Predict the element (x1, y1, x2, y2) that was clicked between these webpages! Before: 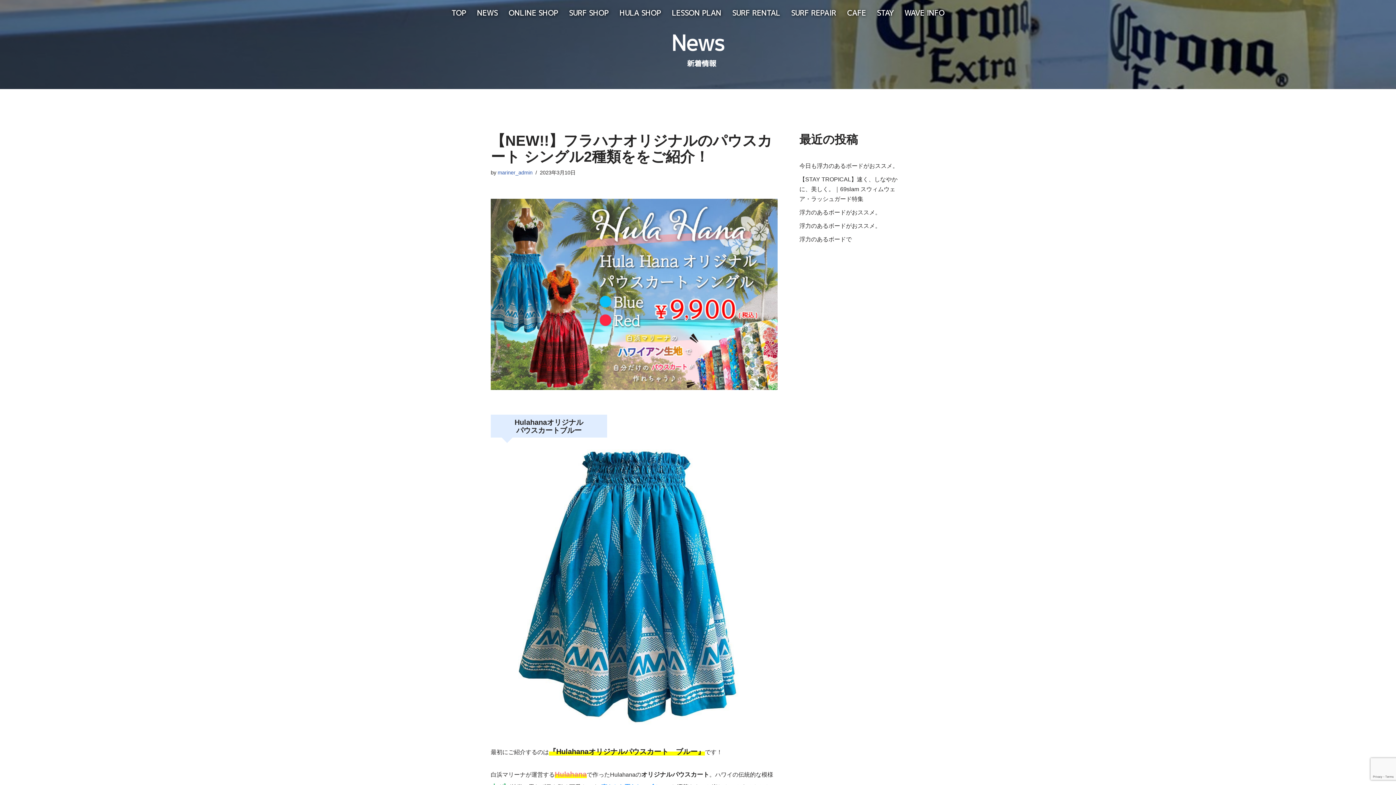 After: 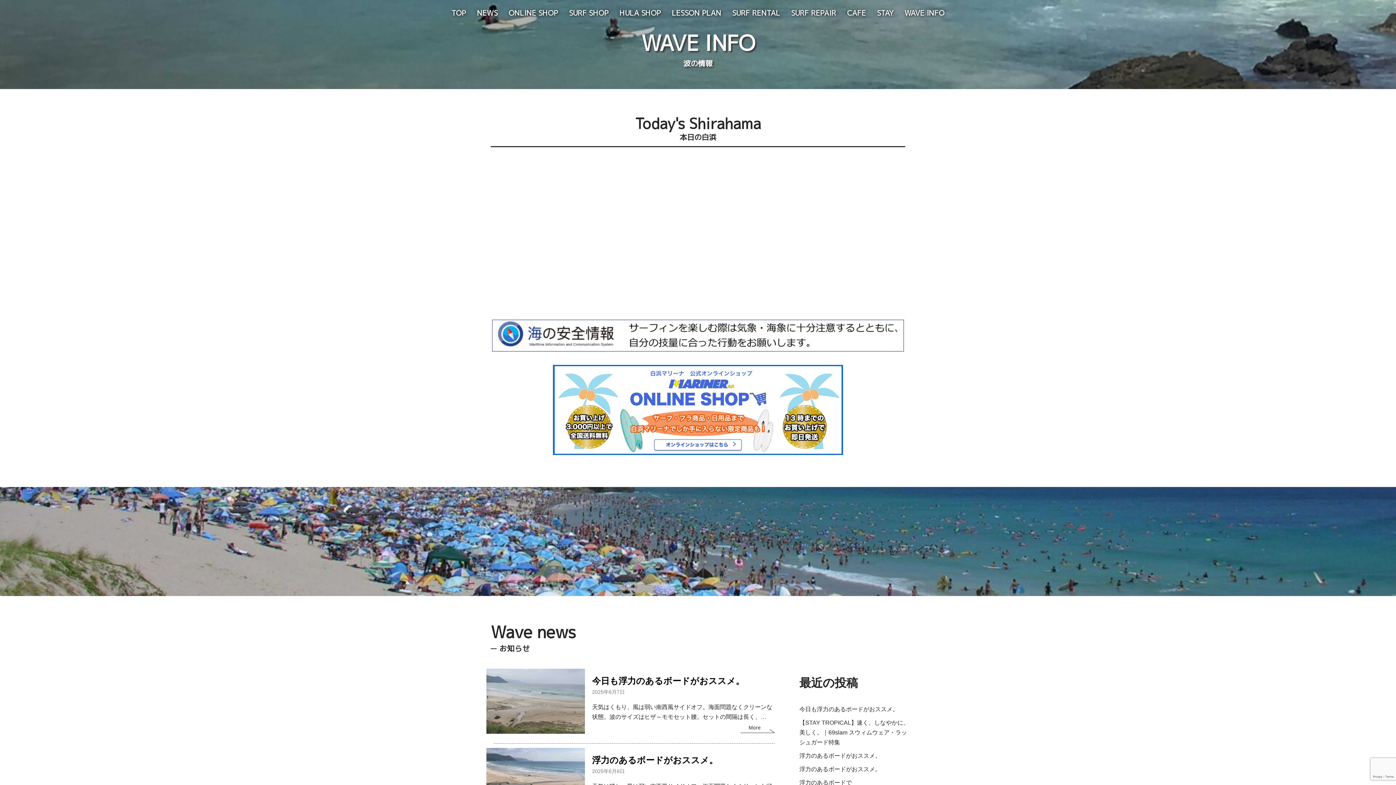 Action: label: WAVE INFO bbox: (902, 2, 946, 22)